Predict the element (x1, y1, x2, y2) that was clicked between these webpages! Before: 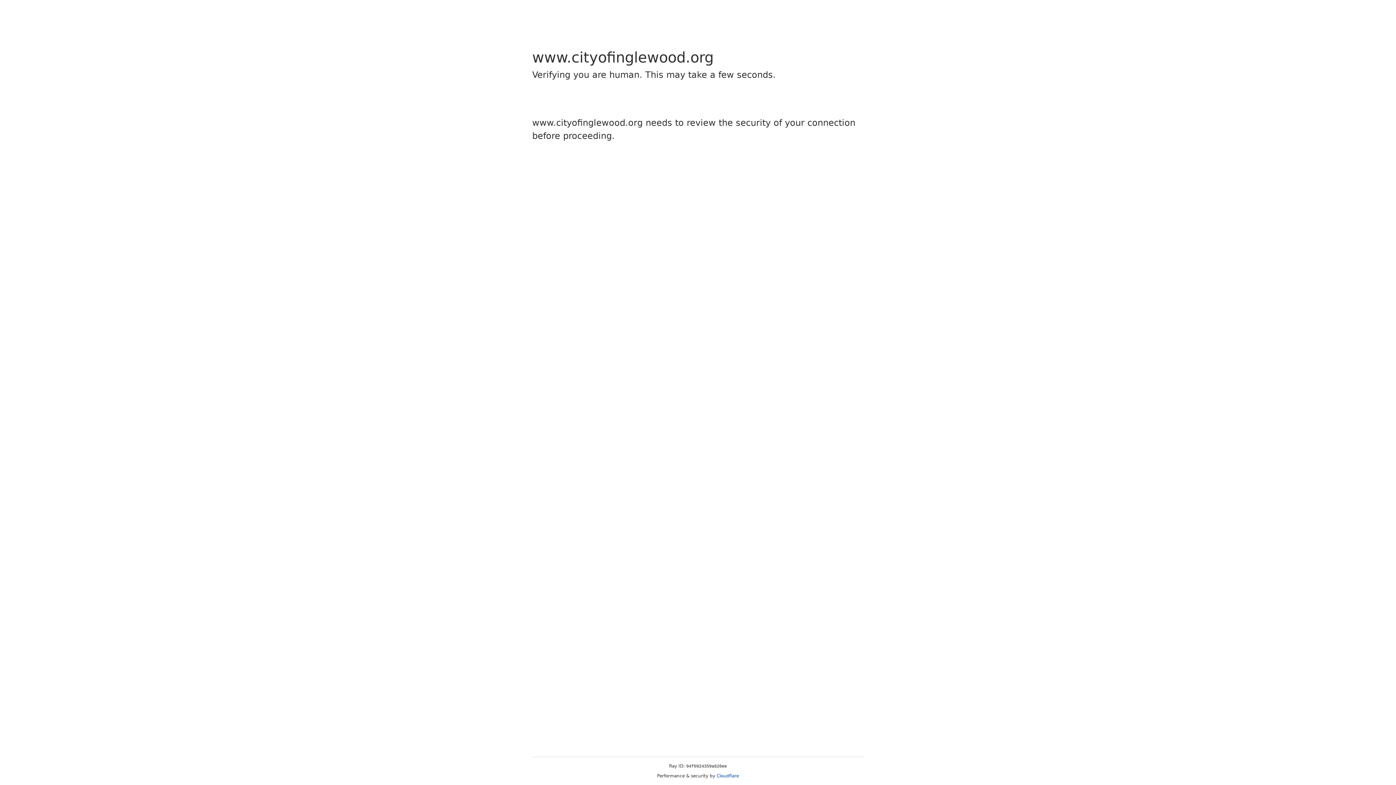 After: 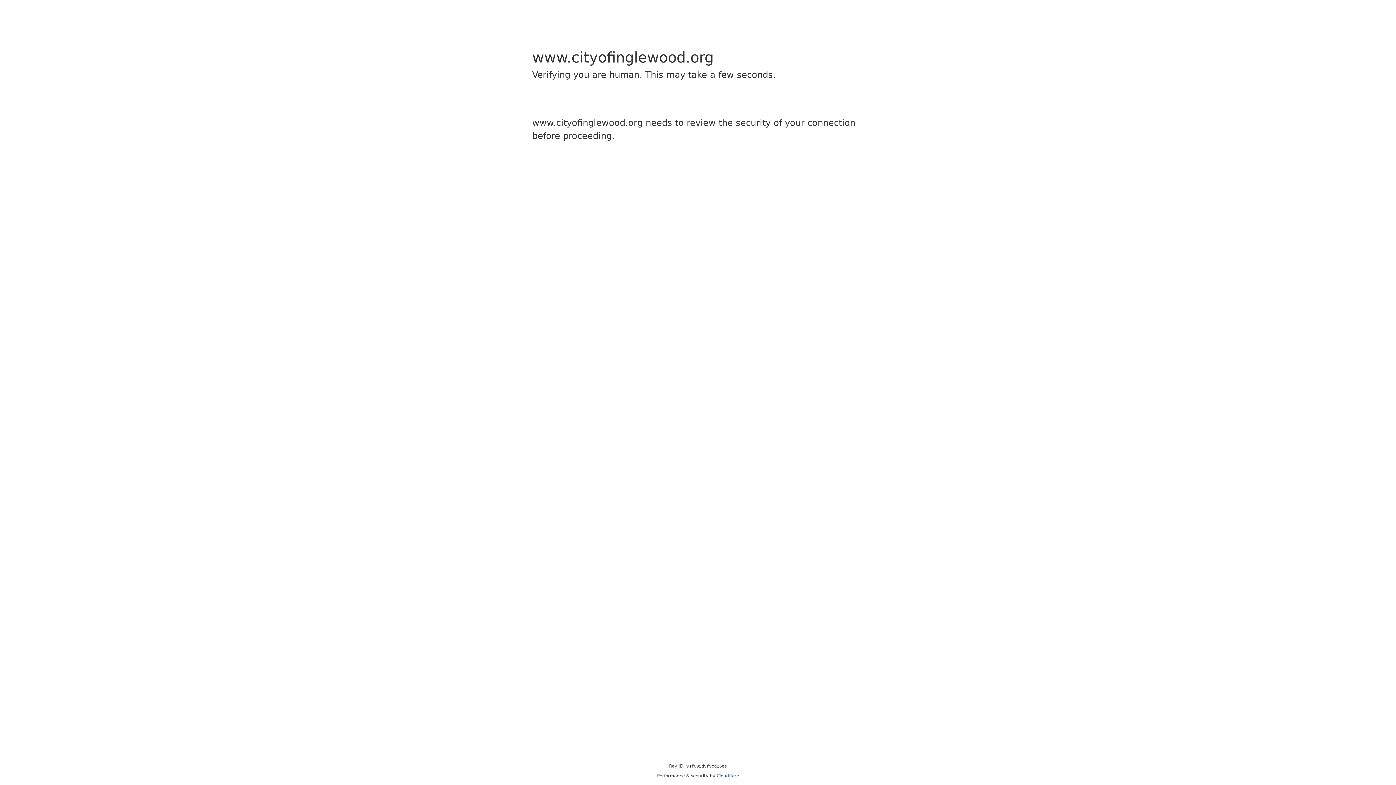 Action: bbox: (716, 773, 739, 778) label: Cloudflare